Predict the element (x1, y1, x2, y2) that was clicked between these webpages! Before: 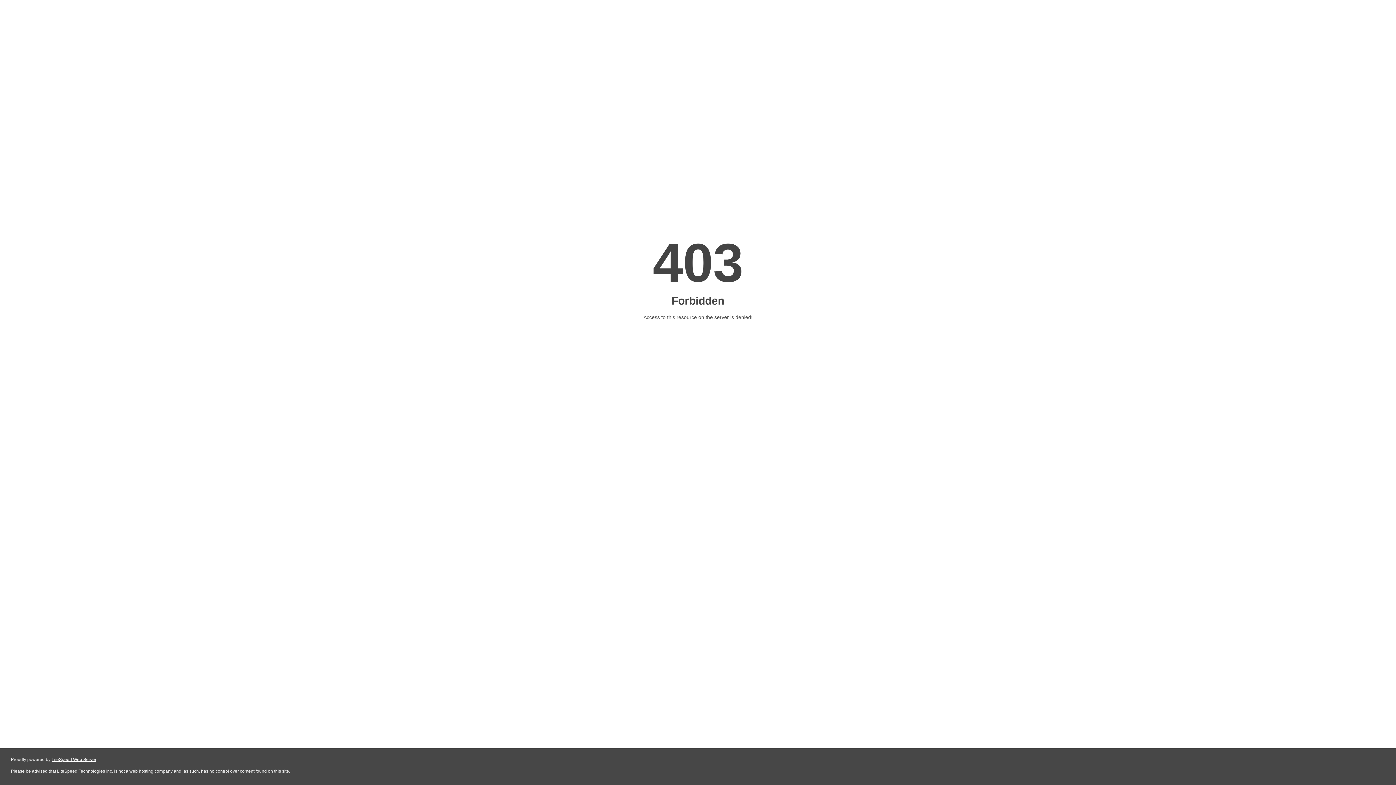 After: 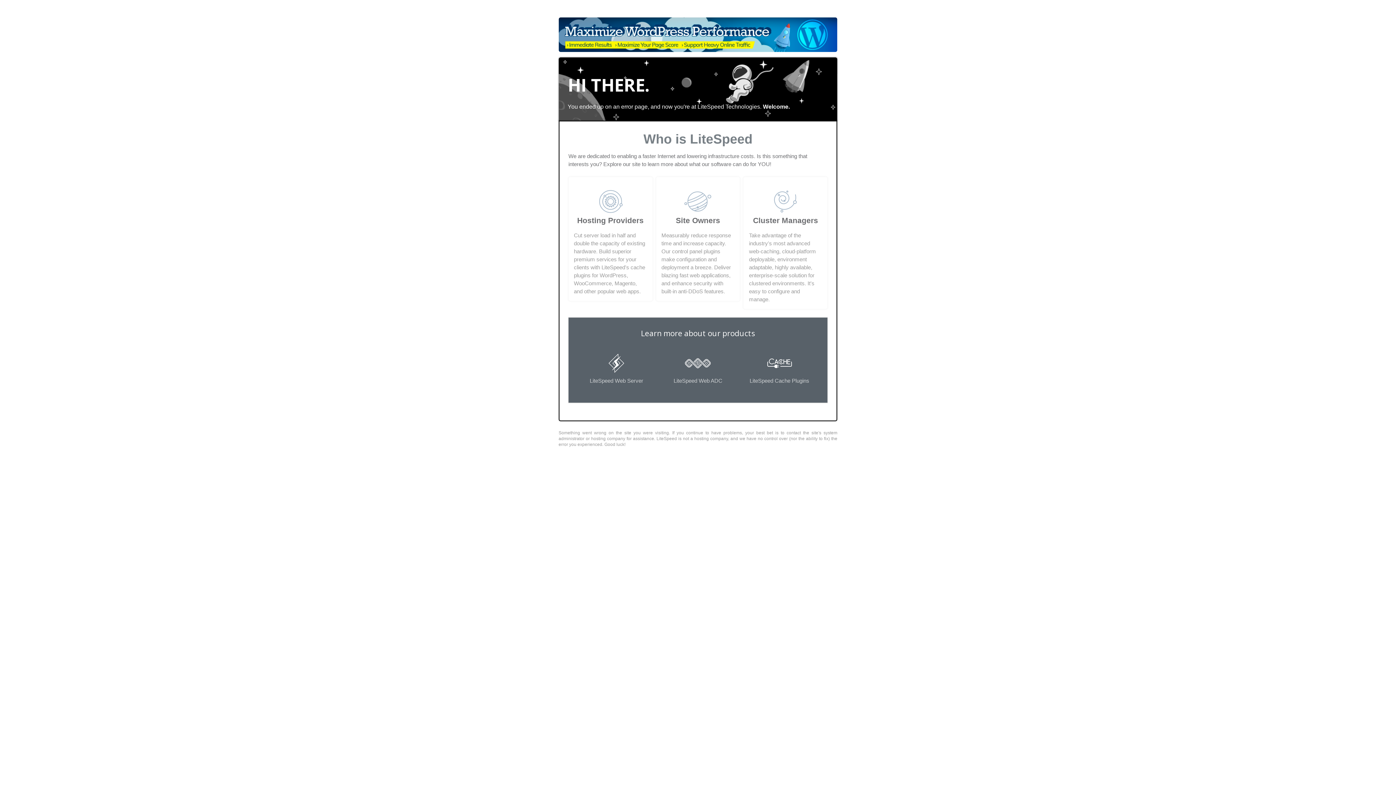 Action: label: LiteSpeed Web Server bbox: (51, 757, 96, 762)